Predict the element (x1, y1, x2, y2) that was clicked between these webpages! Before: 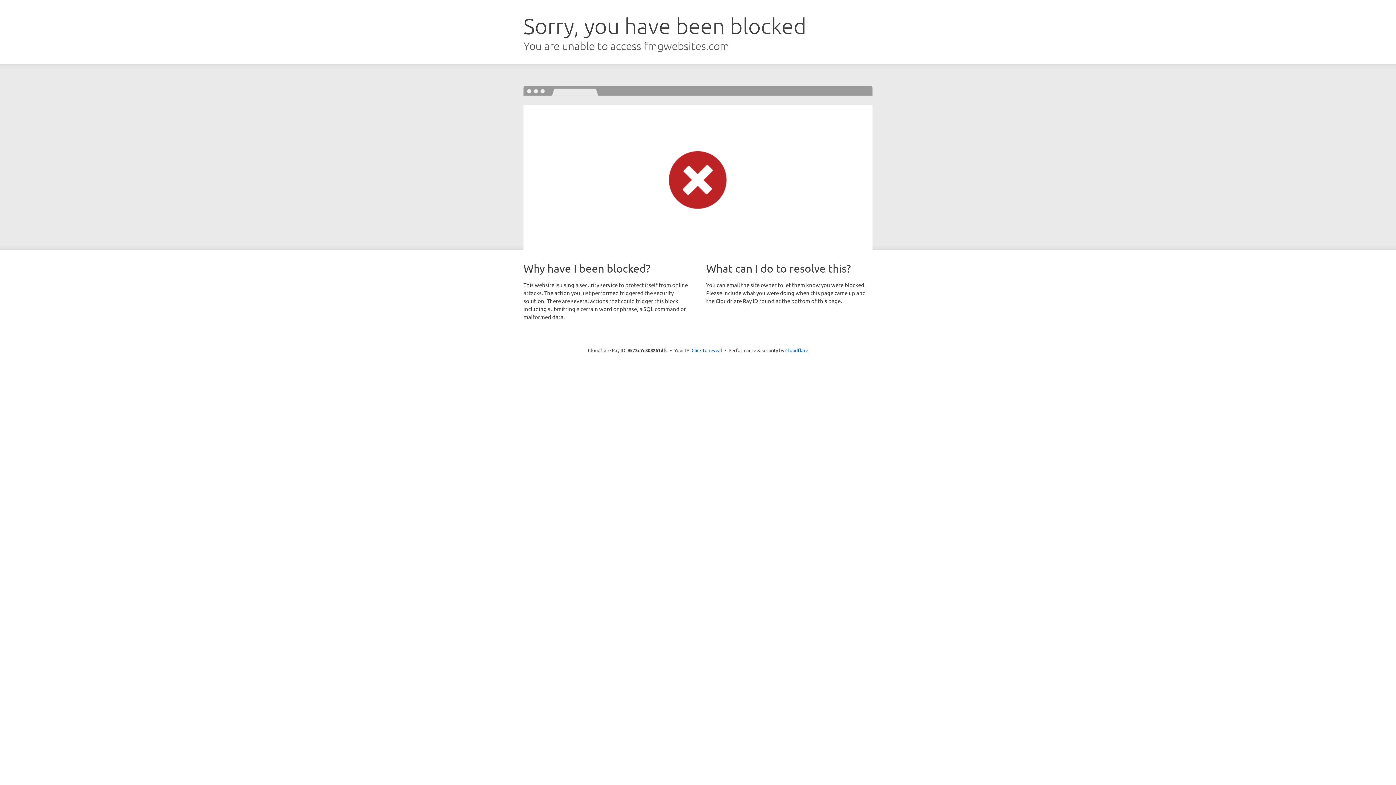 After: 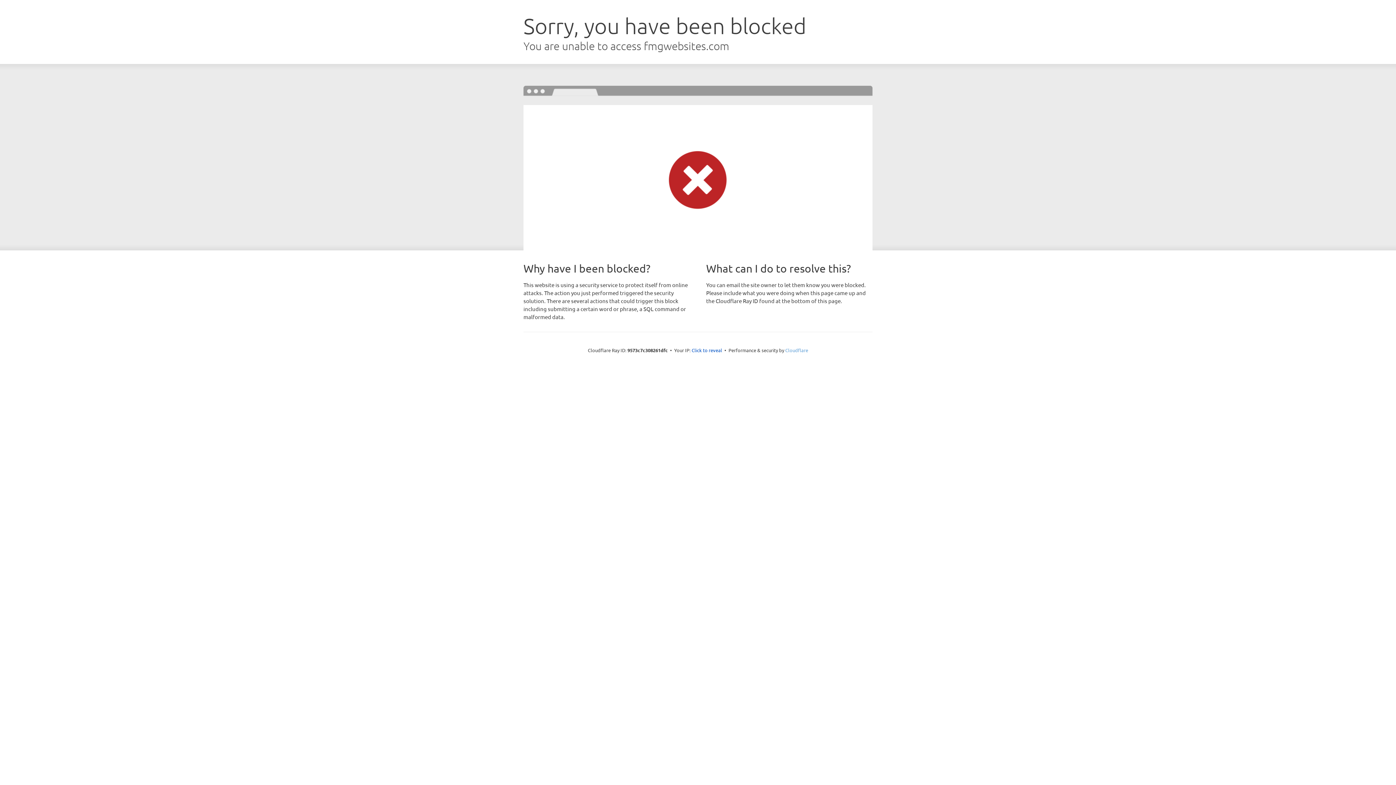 Action: label: Cloudflare bbox: (785, 347, 808, 353)